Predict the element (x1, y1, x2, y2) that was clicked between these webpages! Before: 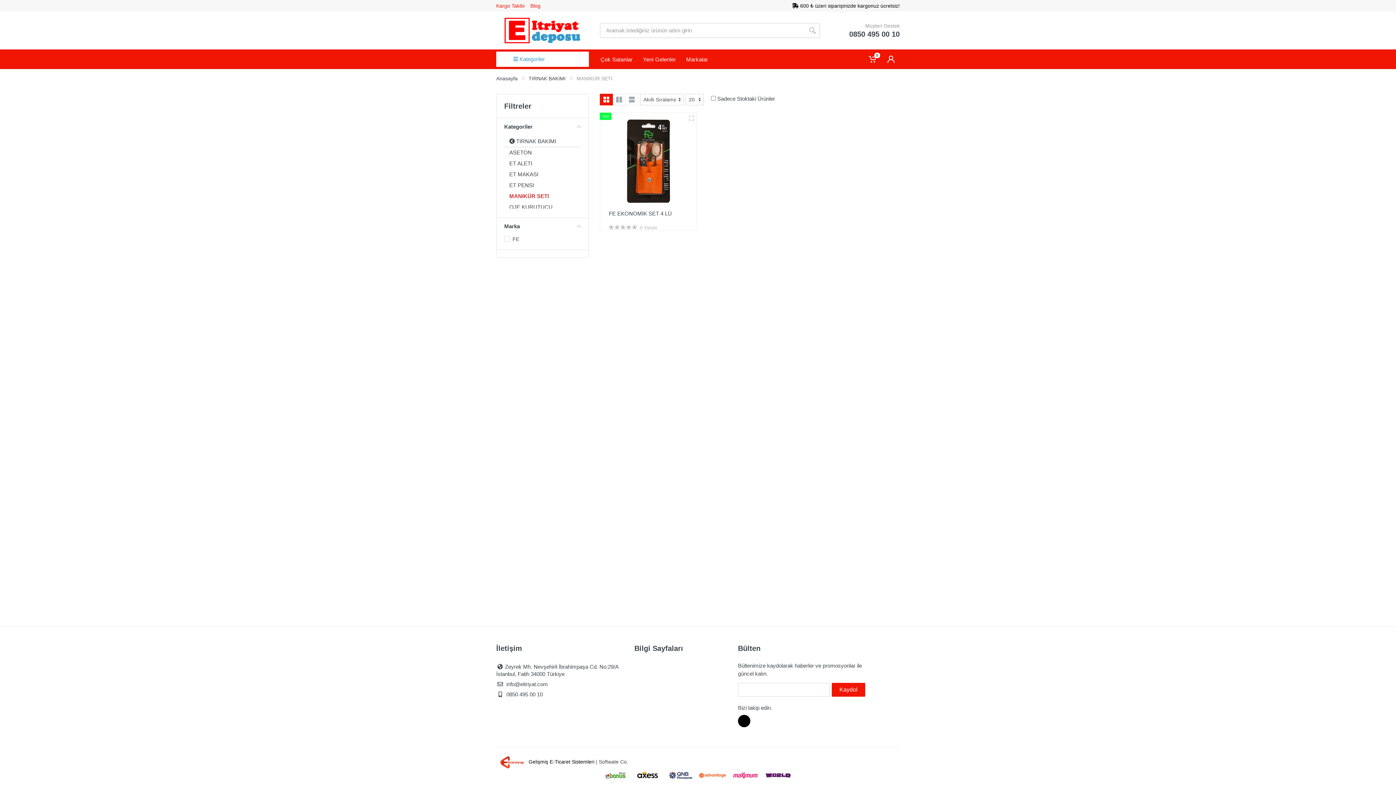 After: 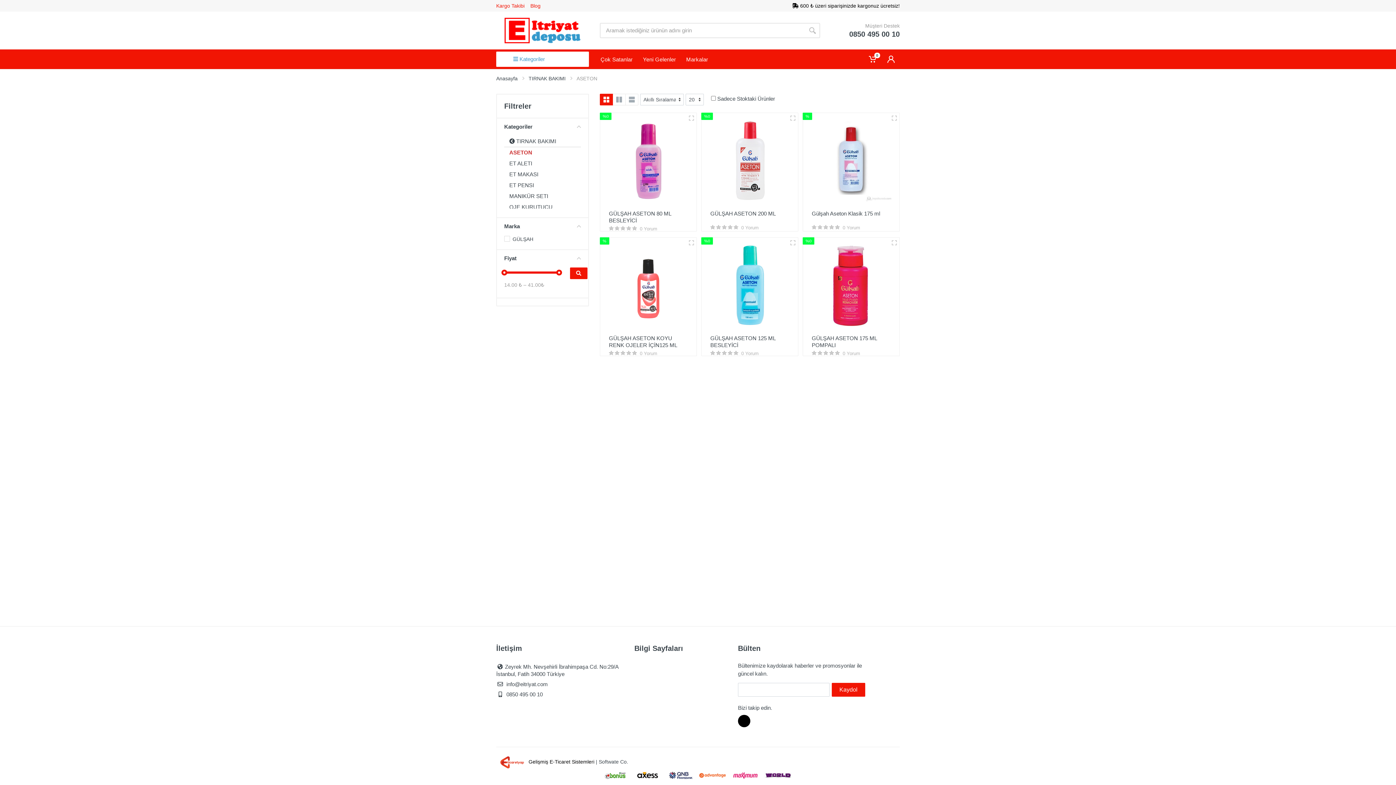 Action: label: ASETON bbox: (509, 149, 581, 156)